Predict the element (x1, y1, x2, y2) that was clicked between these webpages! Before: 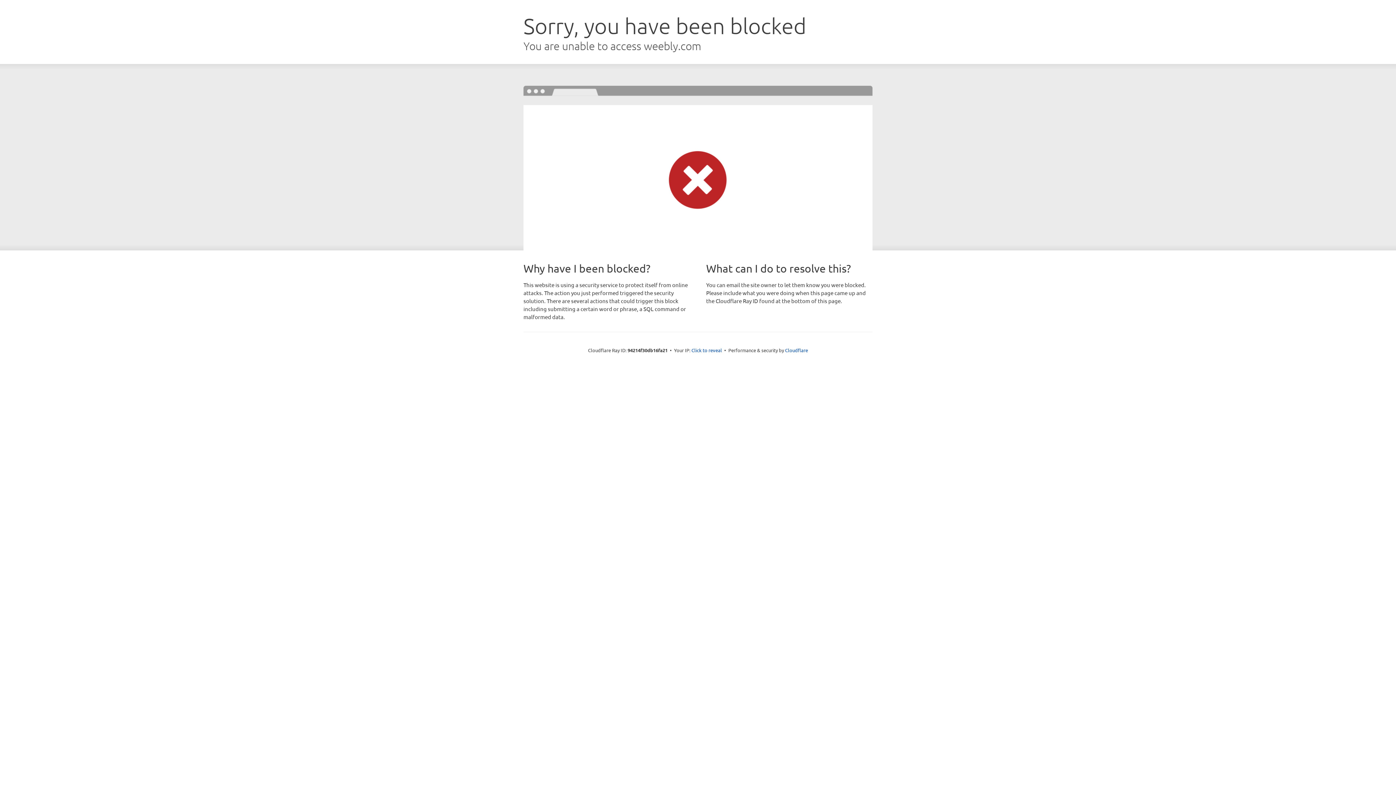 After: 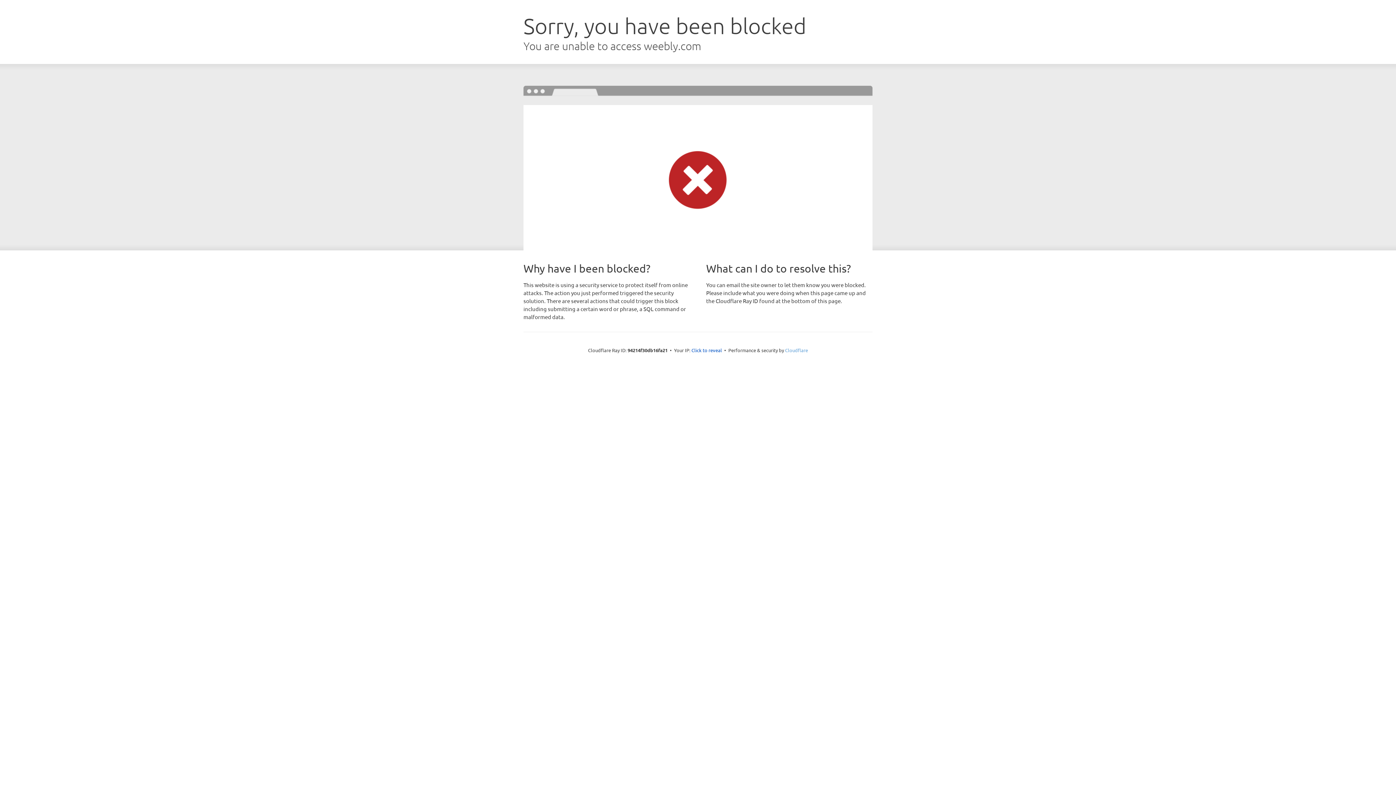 Action: label: Cloudflare bbox: (785, 347, 808, 353)